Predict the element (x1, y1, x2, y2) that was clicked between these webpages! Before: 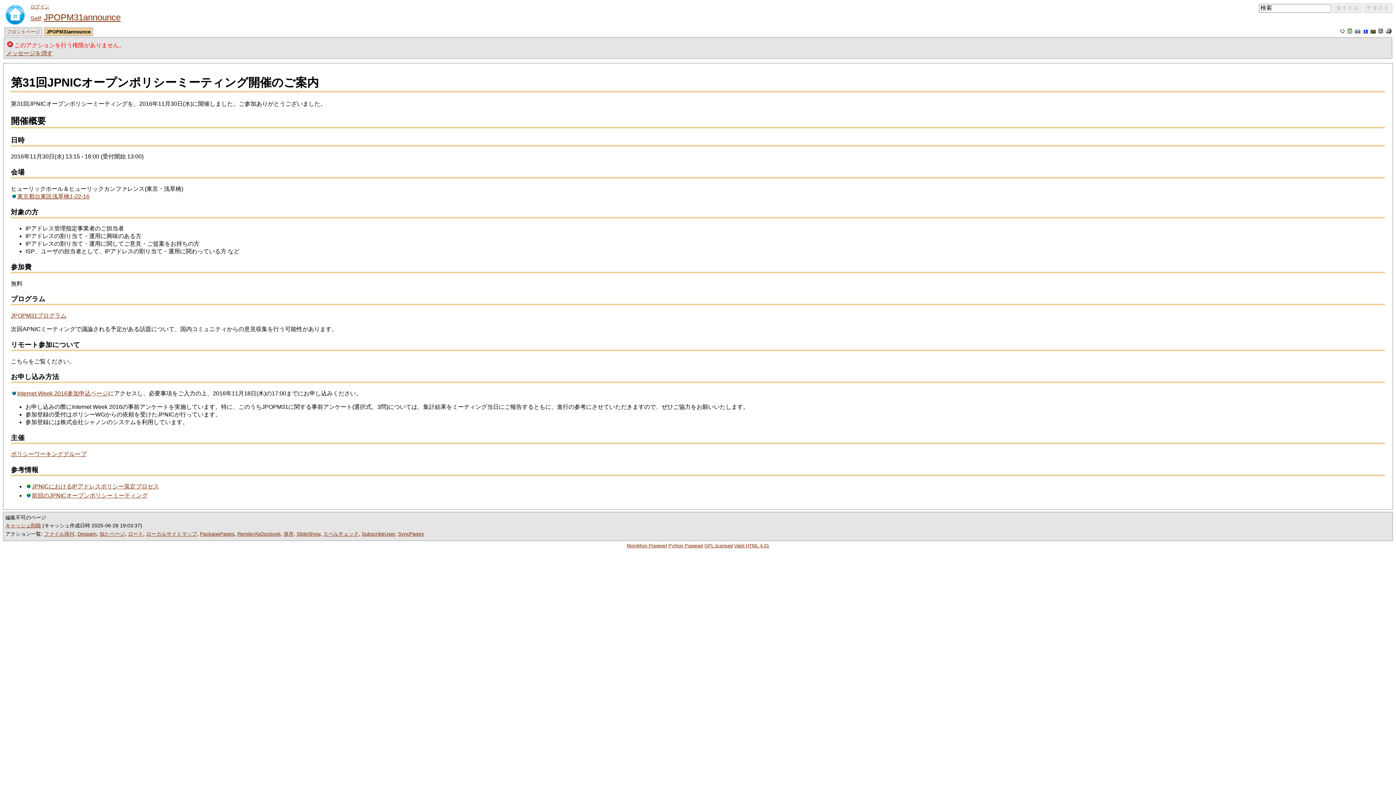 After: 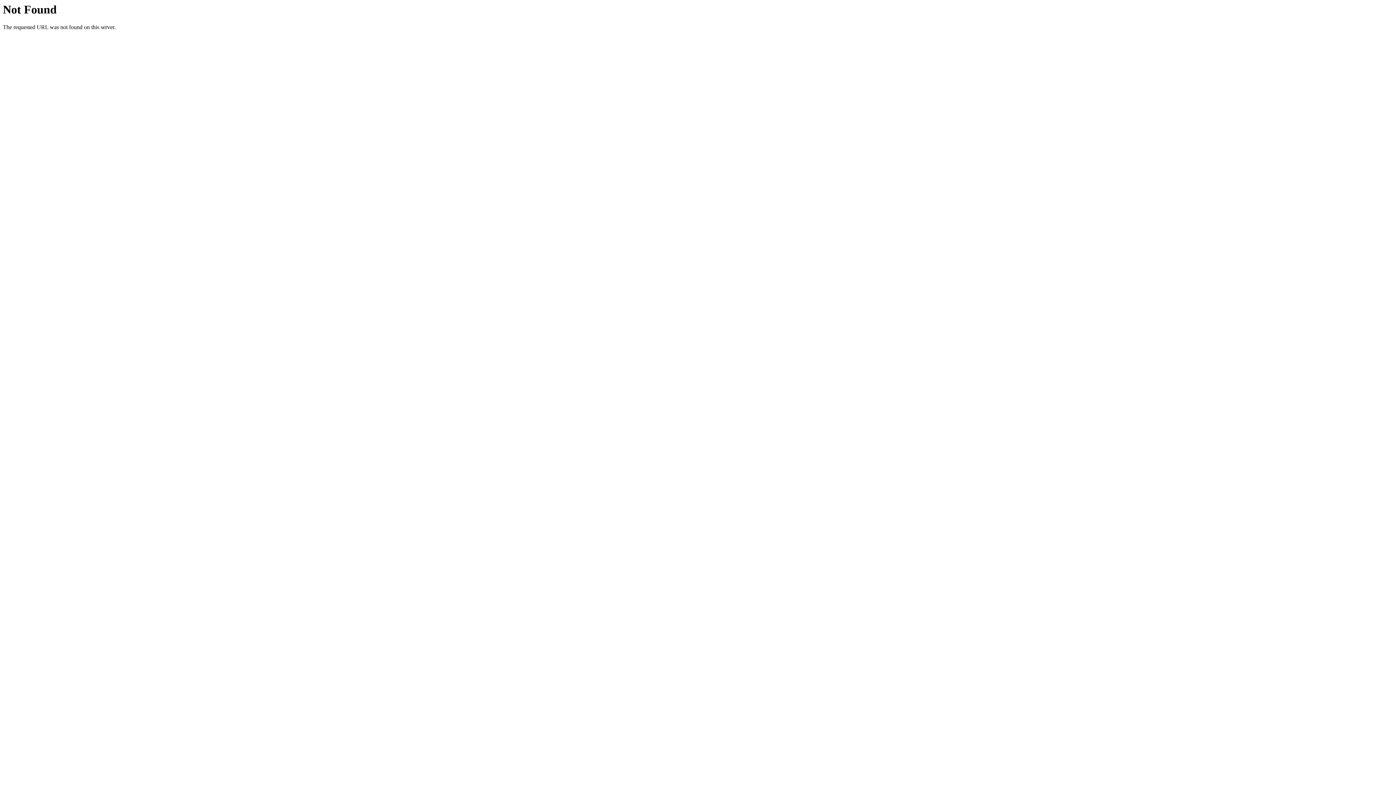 Action: label: Internet Week 2016参加申込ページ bbox: (10, 390, 108, 396)